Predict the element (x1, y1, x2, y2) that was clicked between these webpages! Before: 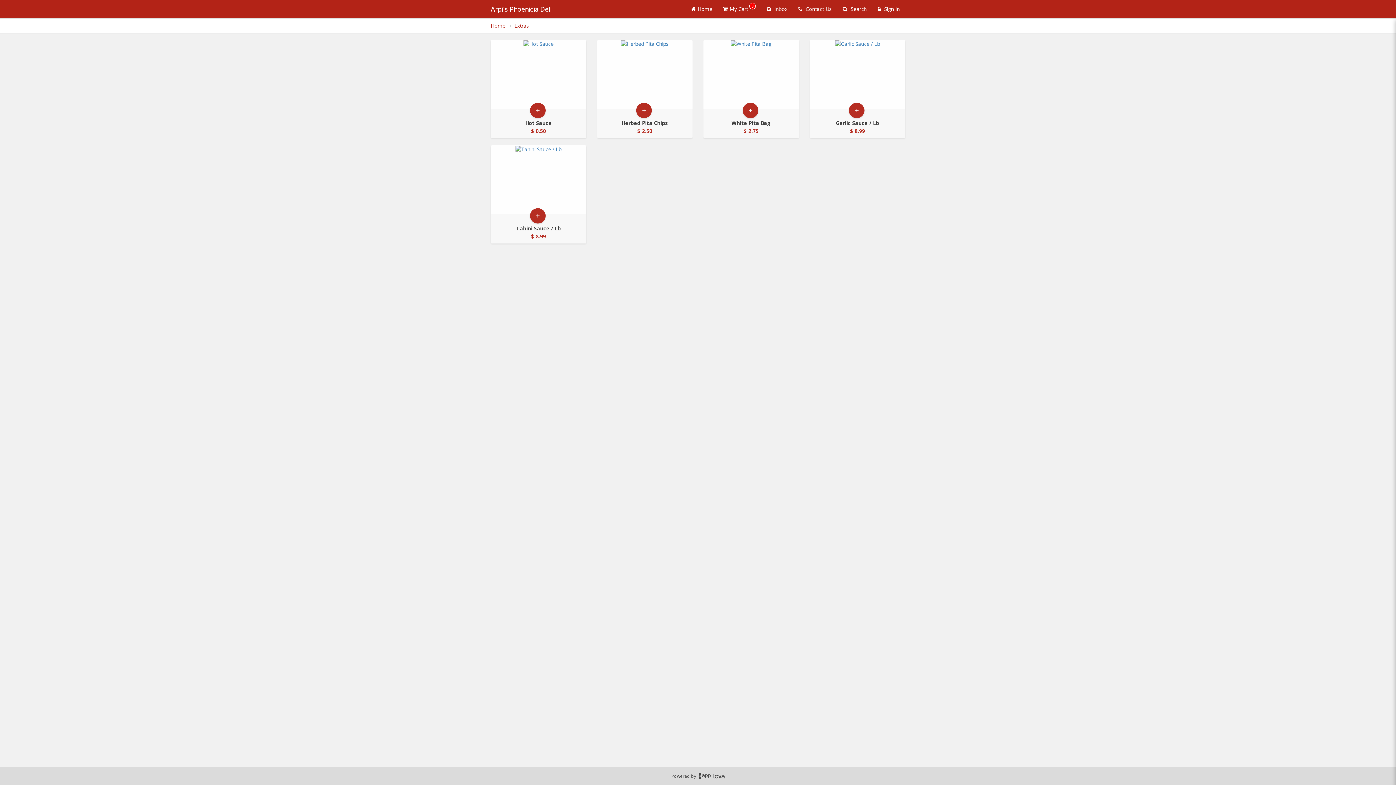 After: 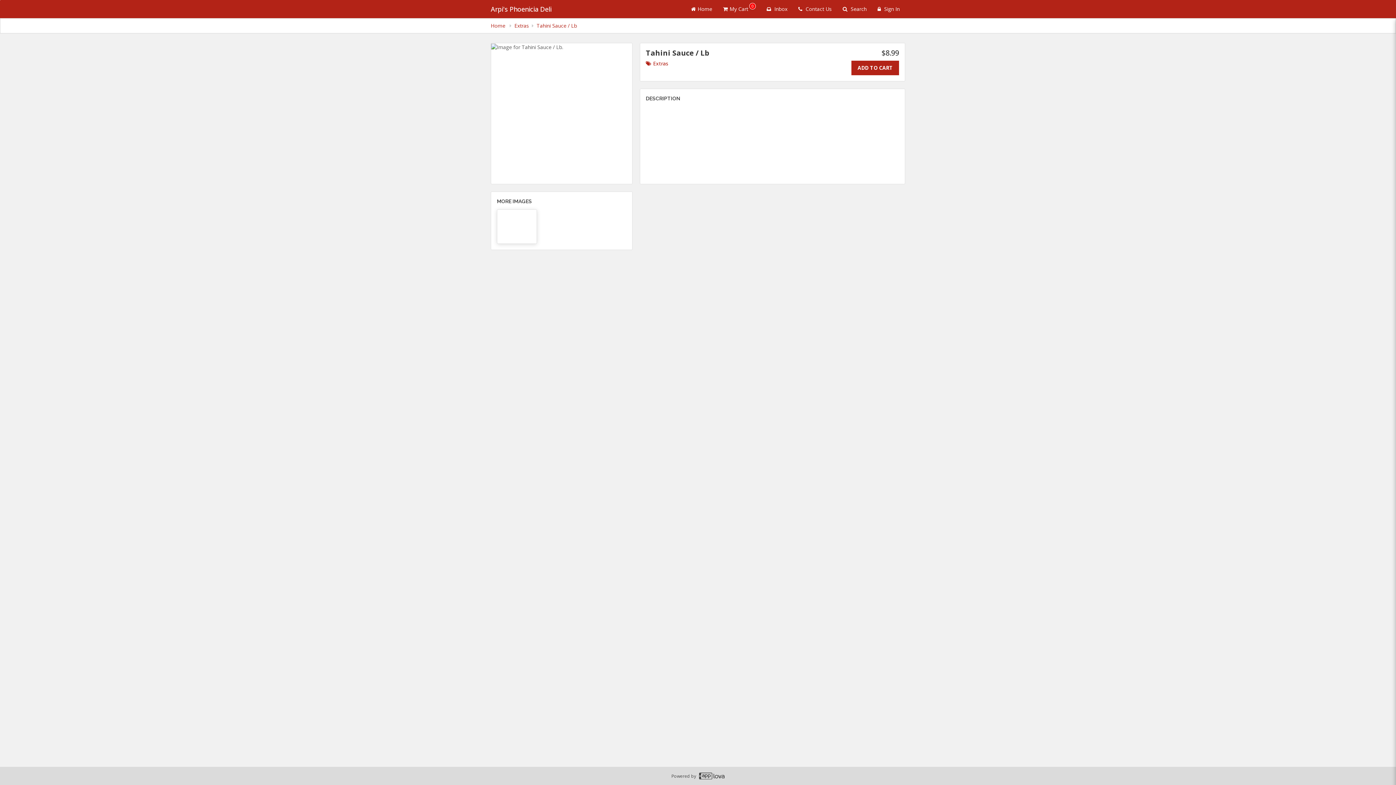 Action: bbox: (490, 145, 586, 214) label: Go to Product Details page - Tahini Sauce / Lb